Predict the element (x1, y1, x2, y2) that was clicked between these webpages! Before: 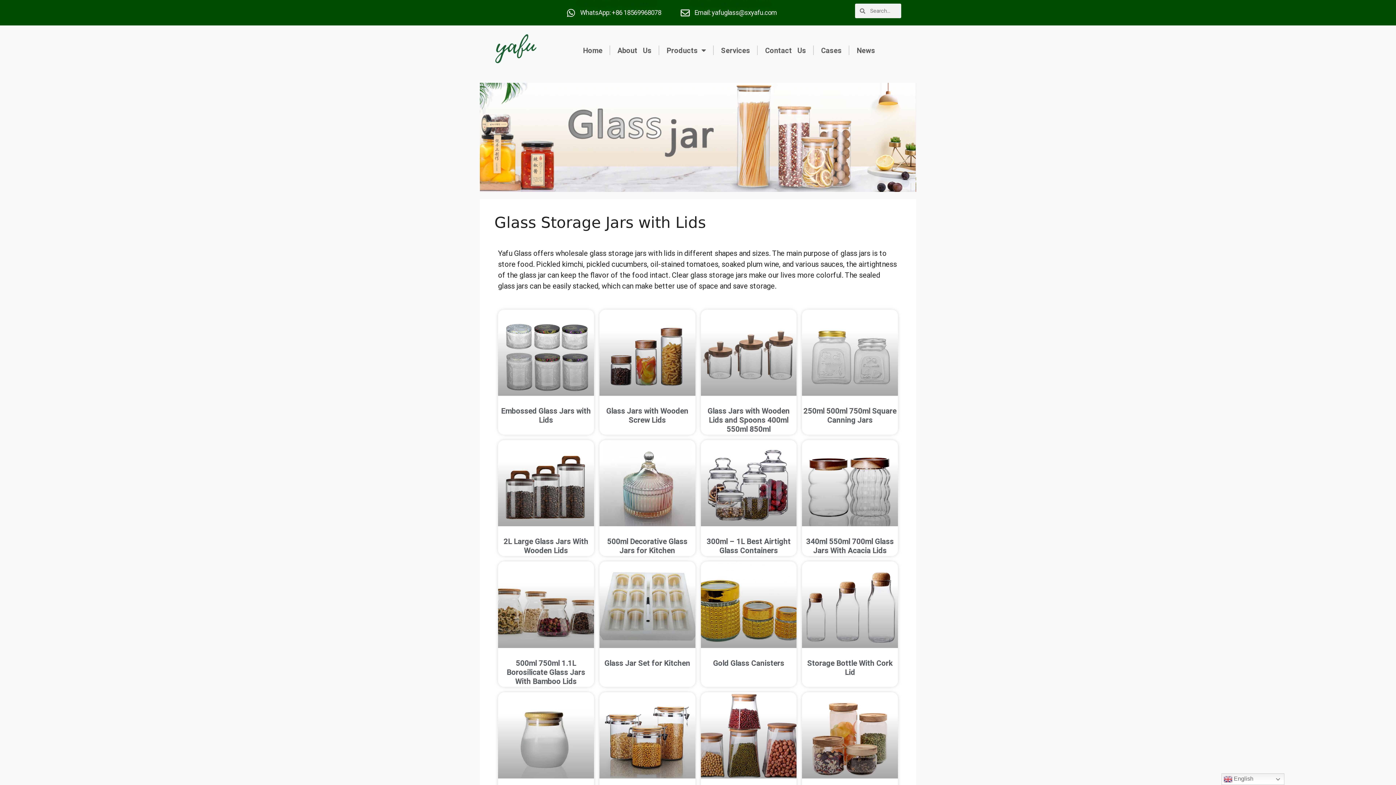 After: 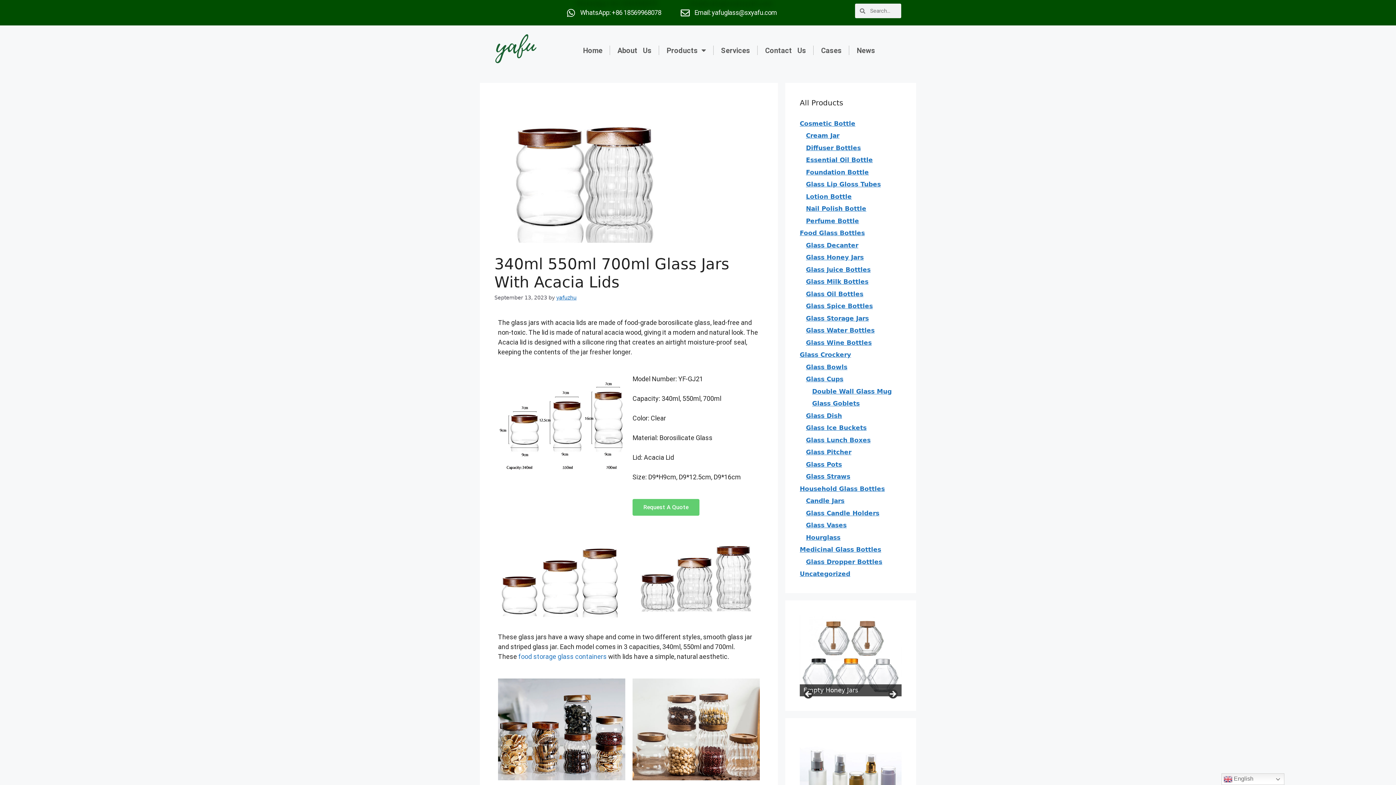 Action: bbox: (802, 440, 898, 526)